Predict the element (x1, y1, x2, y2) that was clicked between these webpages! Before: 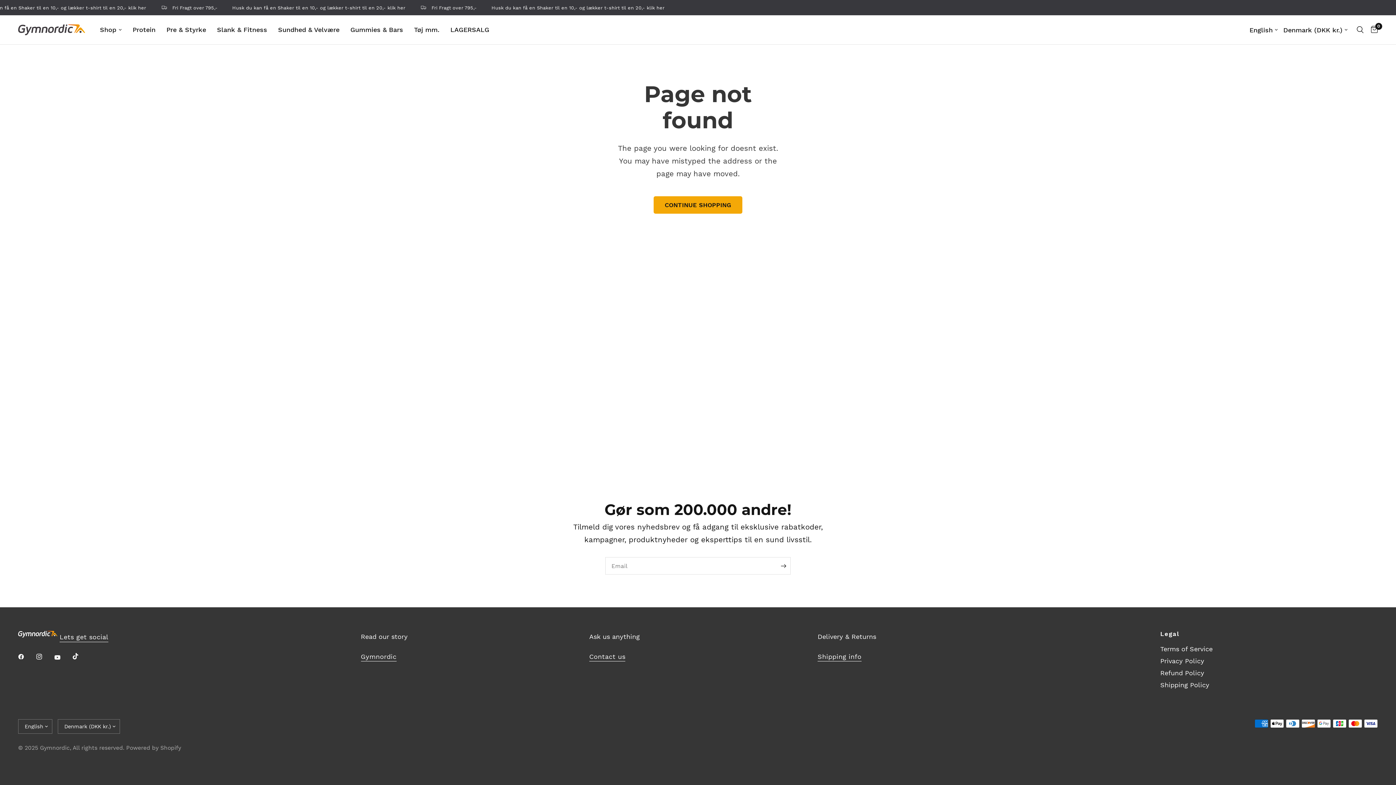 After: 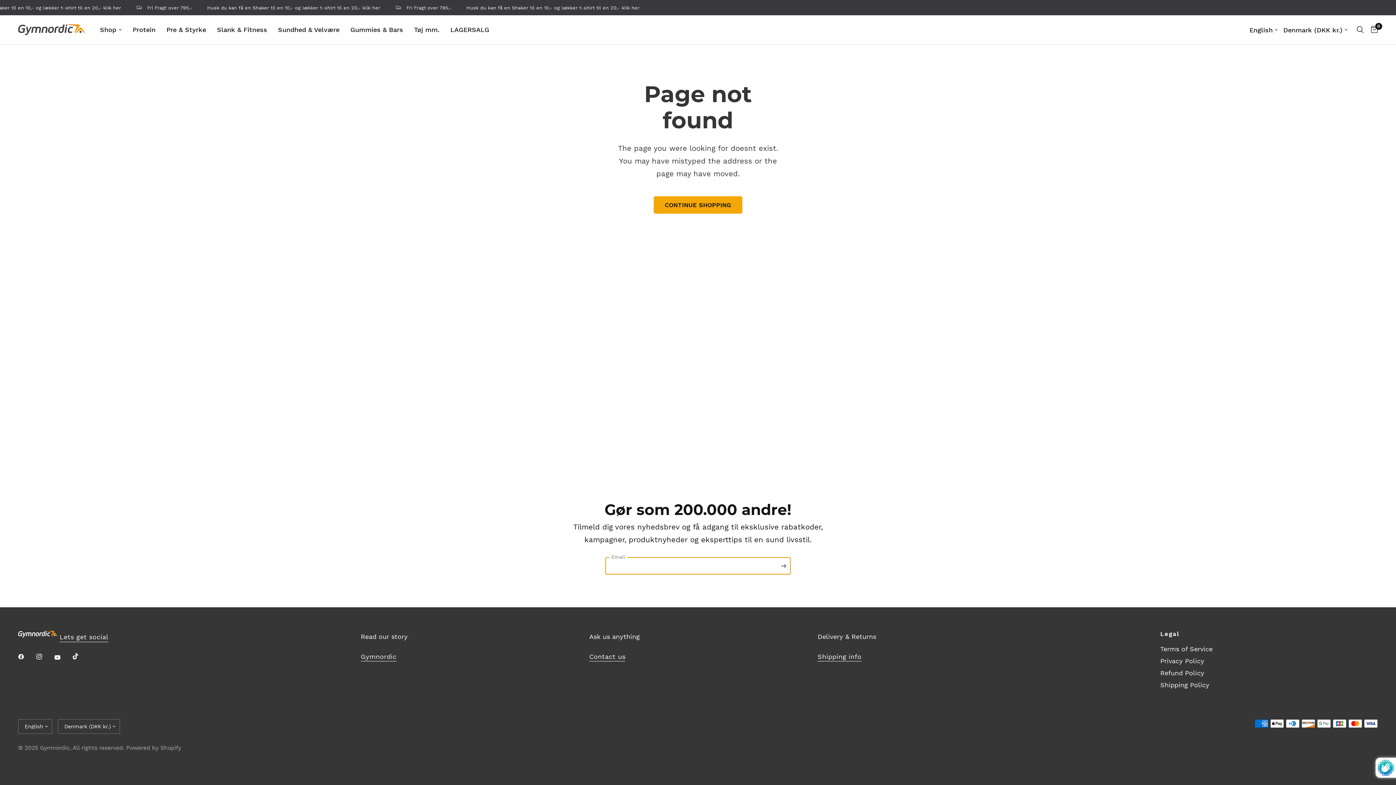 Action: bbox: (776, 557, 790, 574) label: Enter your email